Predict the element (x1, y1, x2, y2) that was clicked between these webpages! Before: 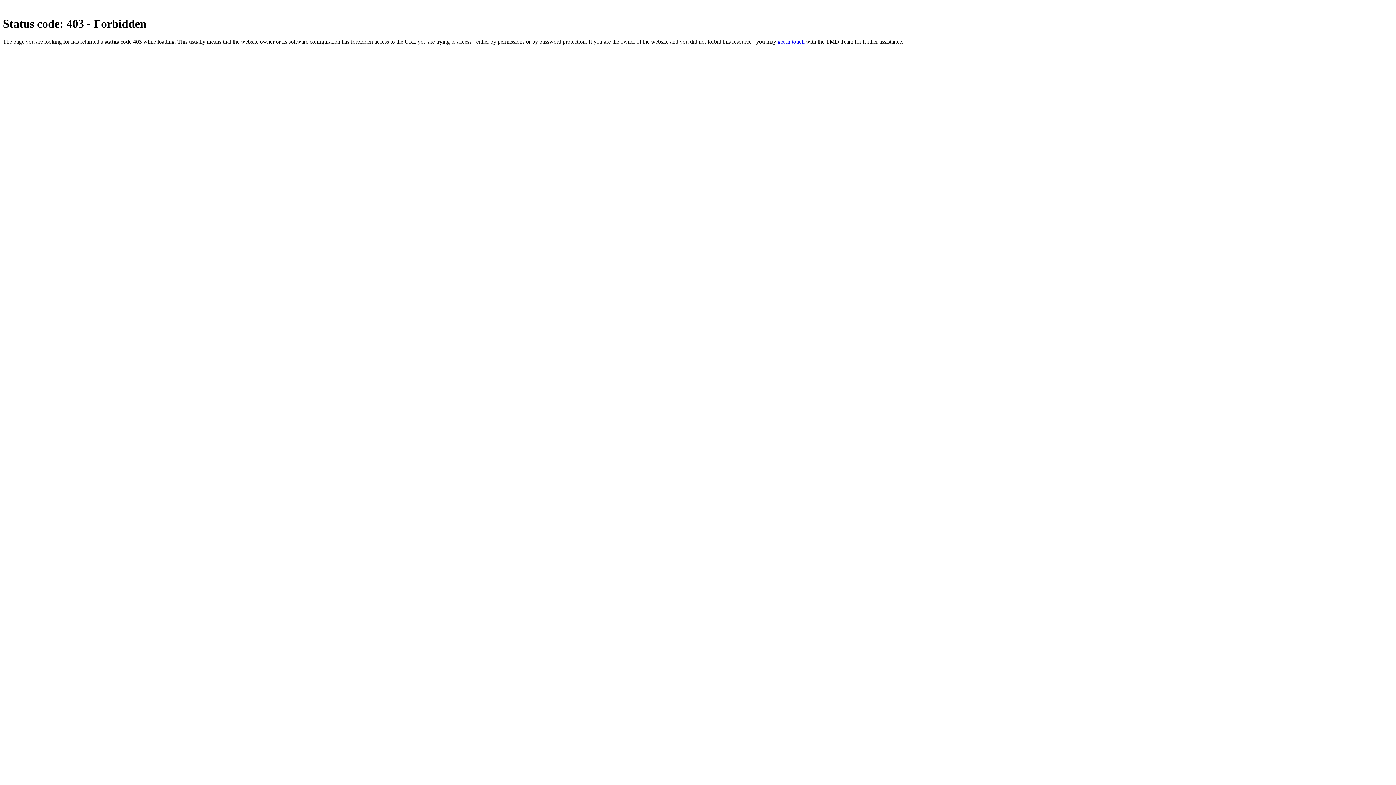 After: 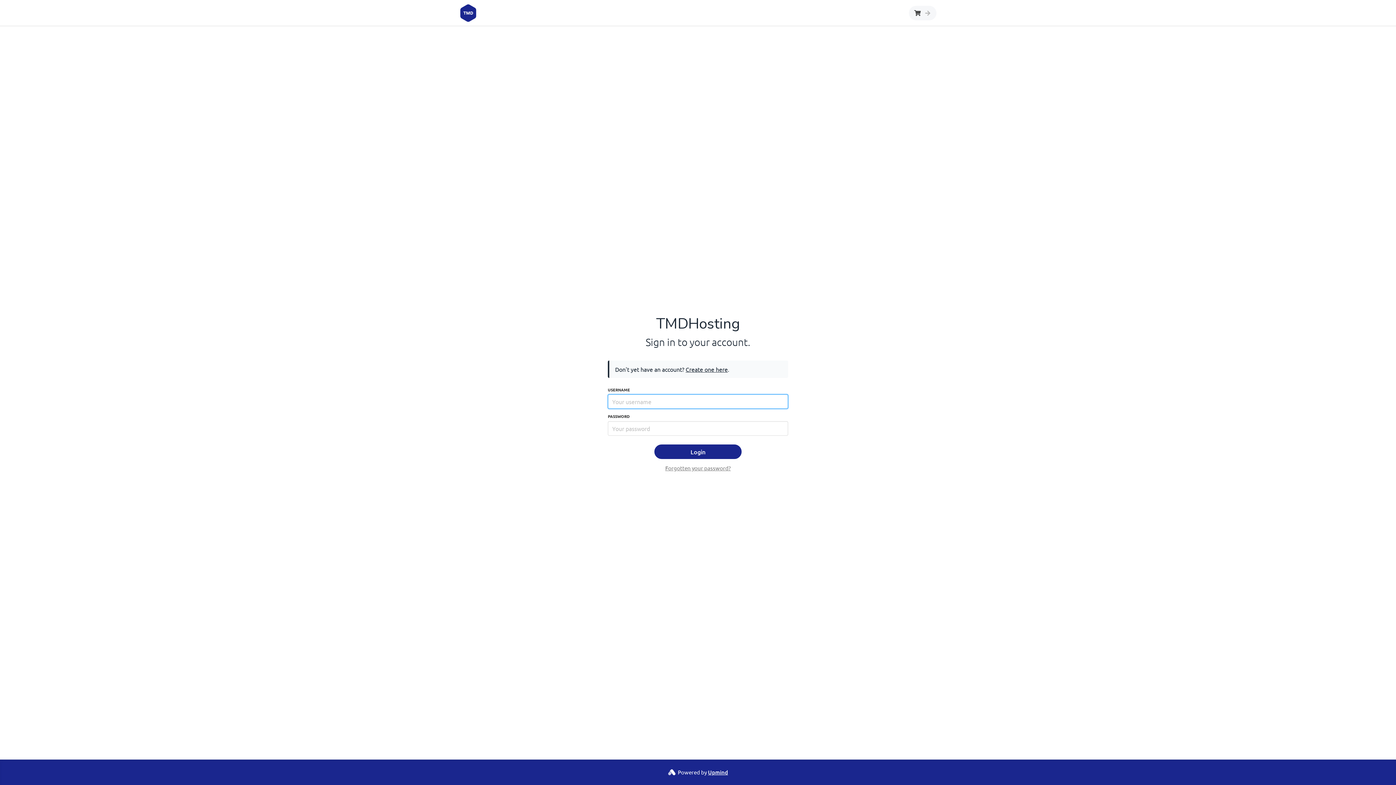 Action: bbox: (777, 38, 804, 44) label: get in touch